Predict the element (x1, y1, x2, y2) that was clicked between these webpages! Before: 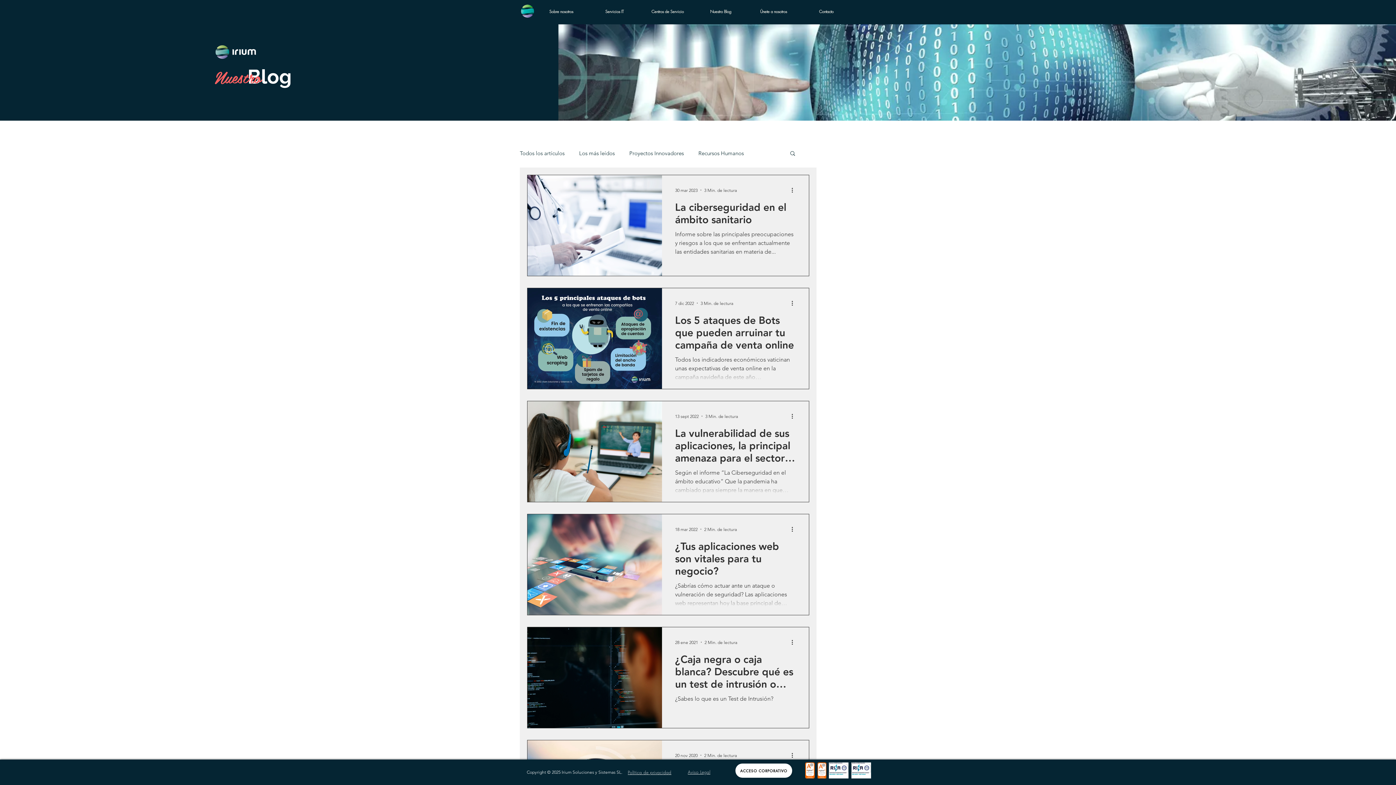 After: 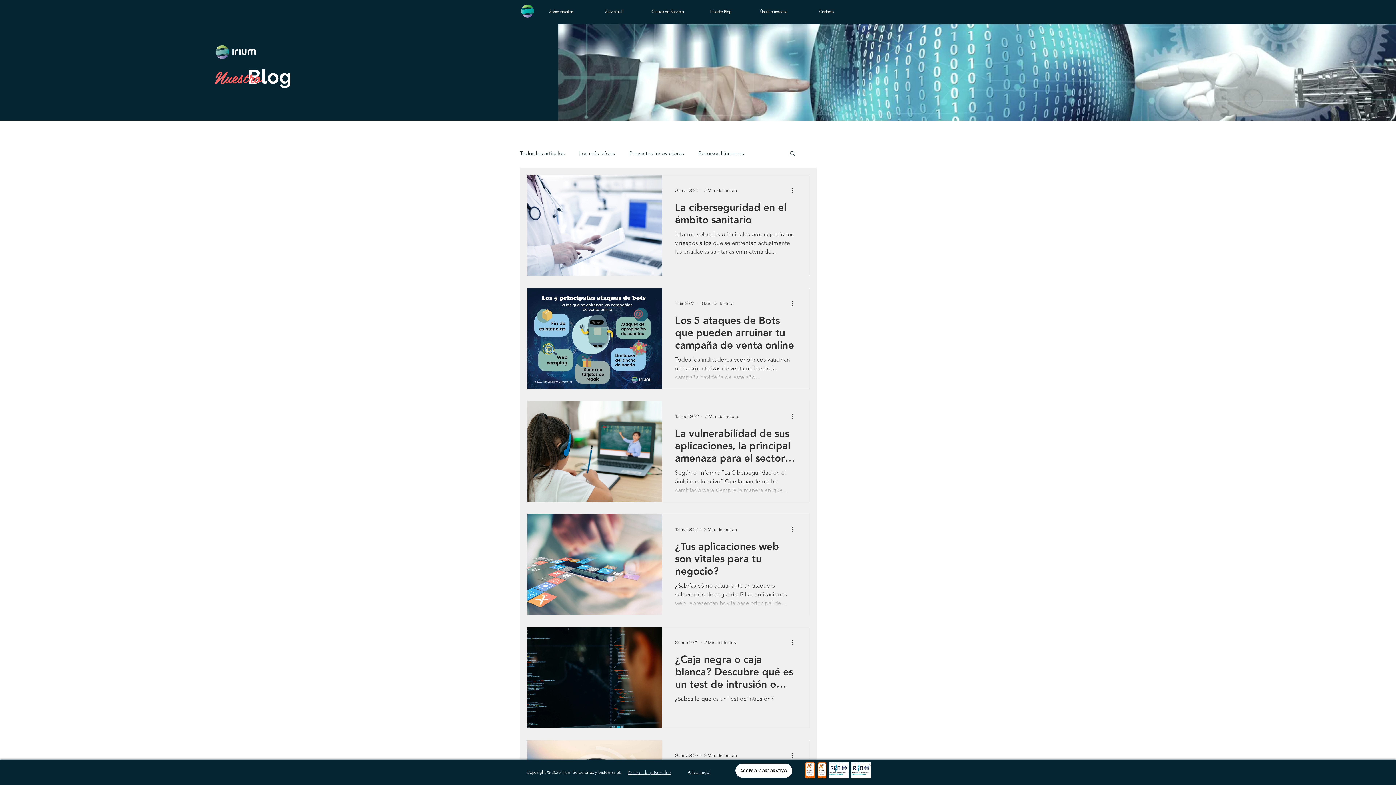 Action: label: Buscar bbox: (789, 150, 796, 157)